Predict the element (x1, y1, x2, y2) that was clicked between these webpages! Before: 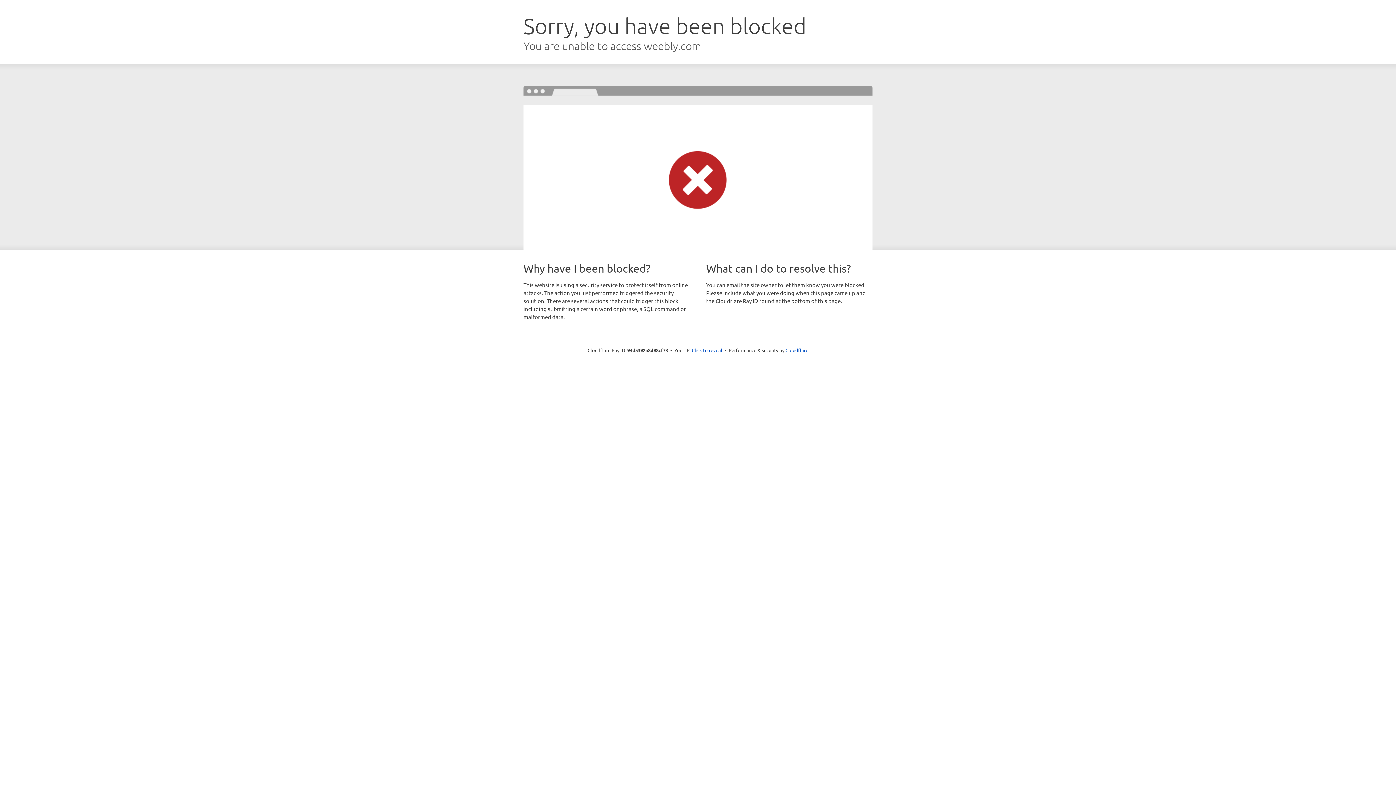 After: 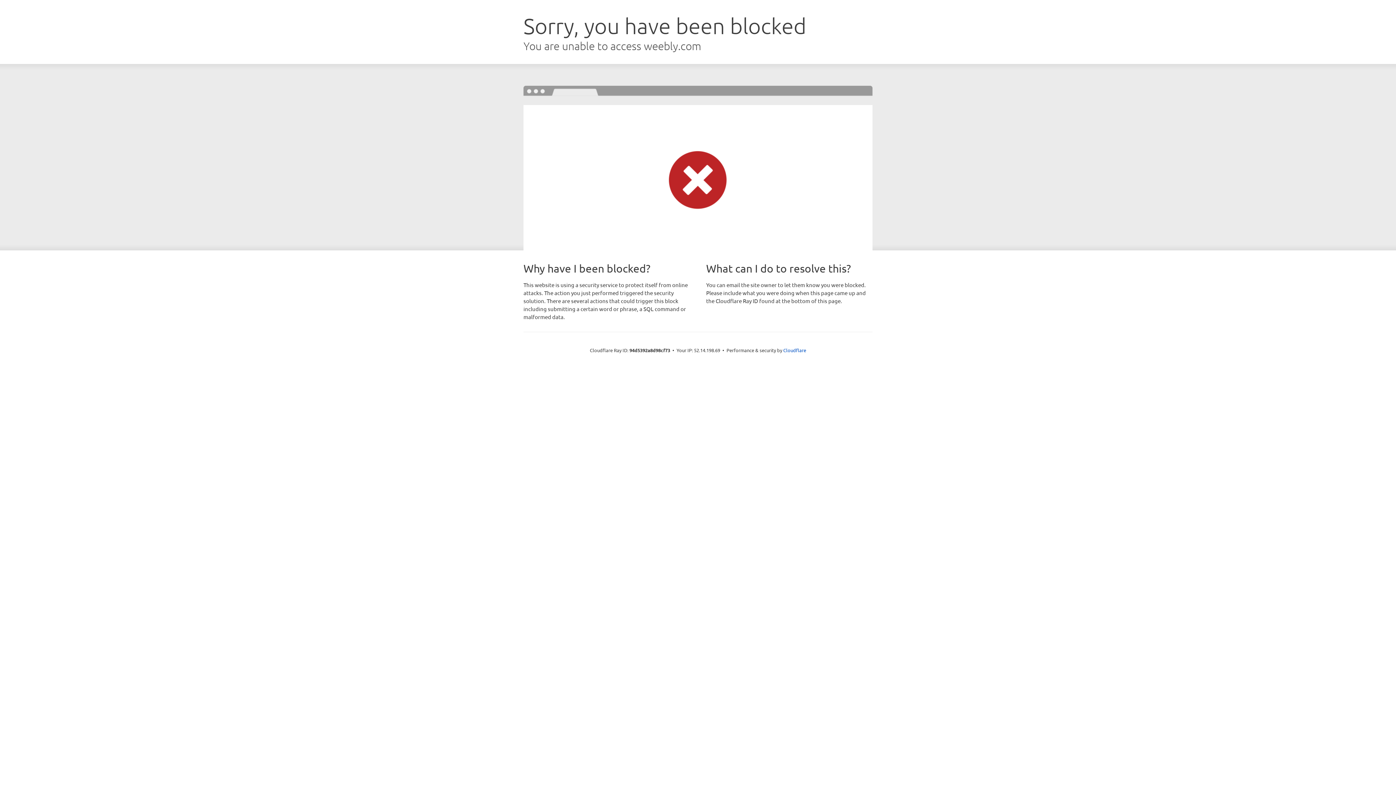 Action: bbox: (692, 346, 722, 353) label: Click to reveal